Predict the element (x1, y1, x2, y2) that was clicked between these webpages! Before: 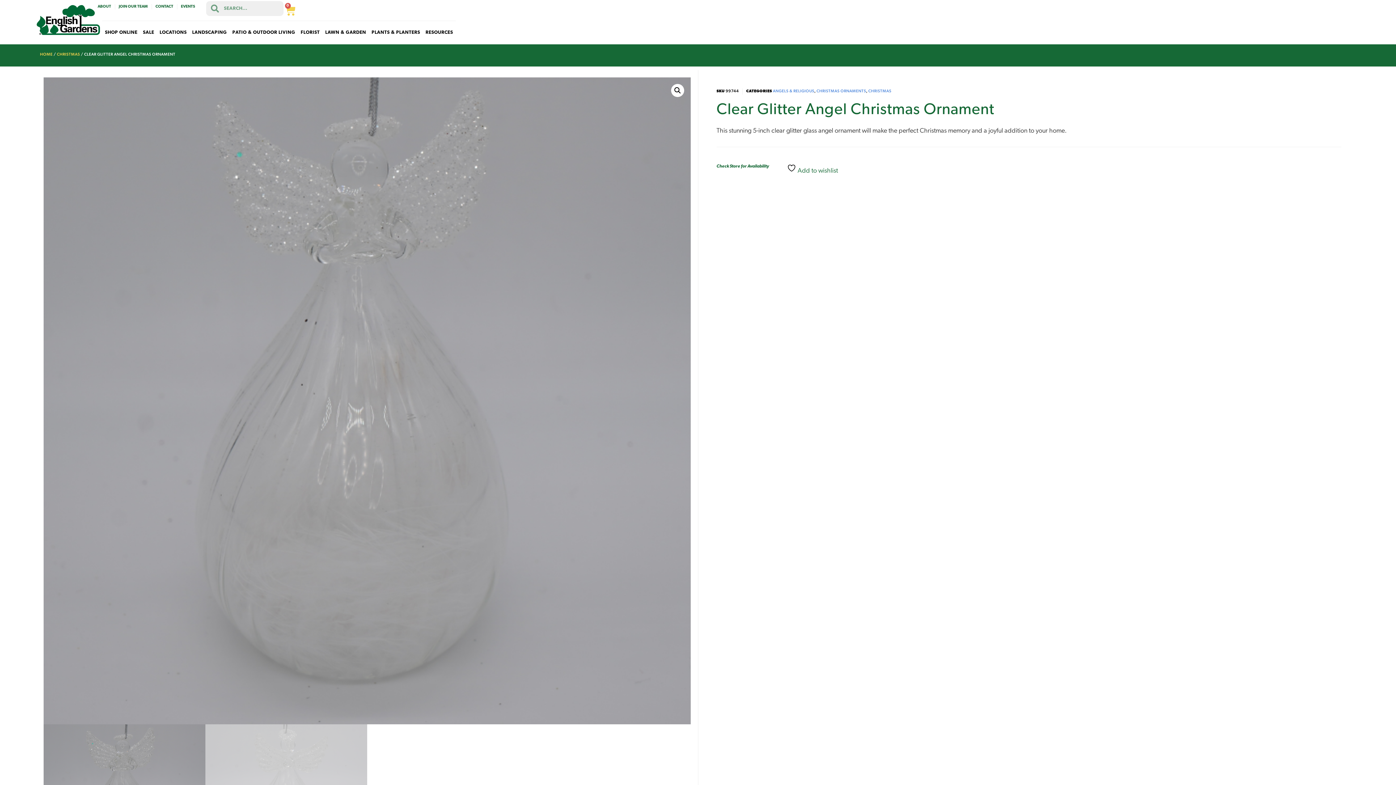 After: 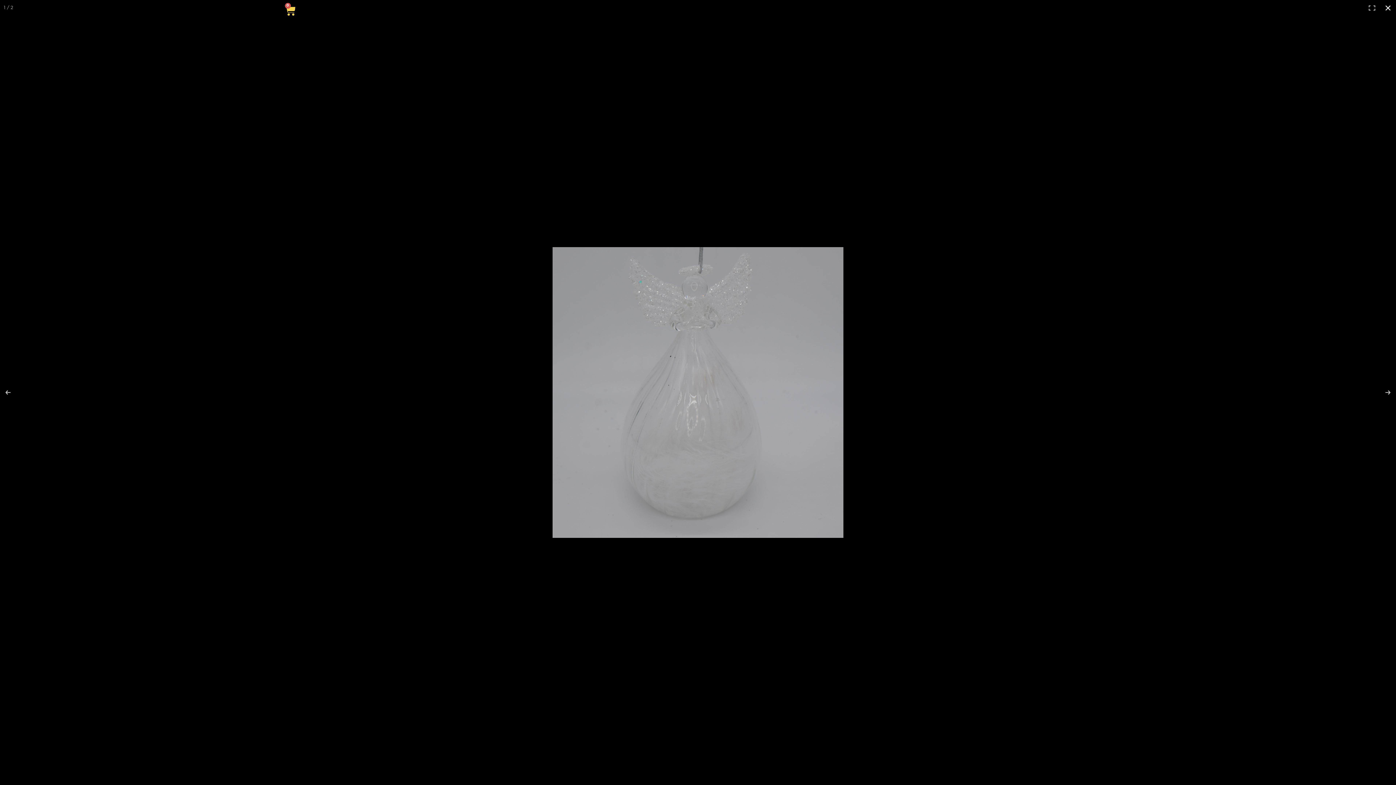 Action: bbox: (671, 84, 684, 97) label: View full-screen image gallery